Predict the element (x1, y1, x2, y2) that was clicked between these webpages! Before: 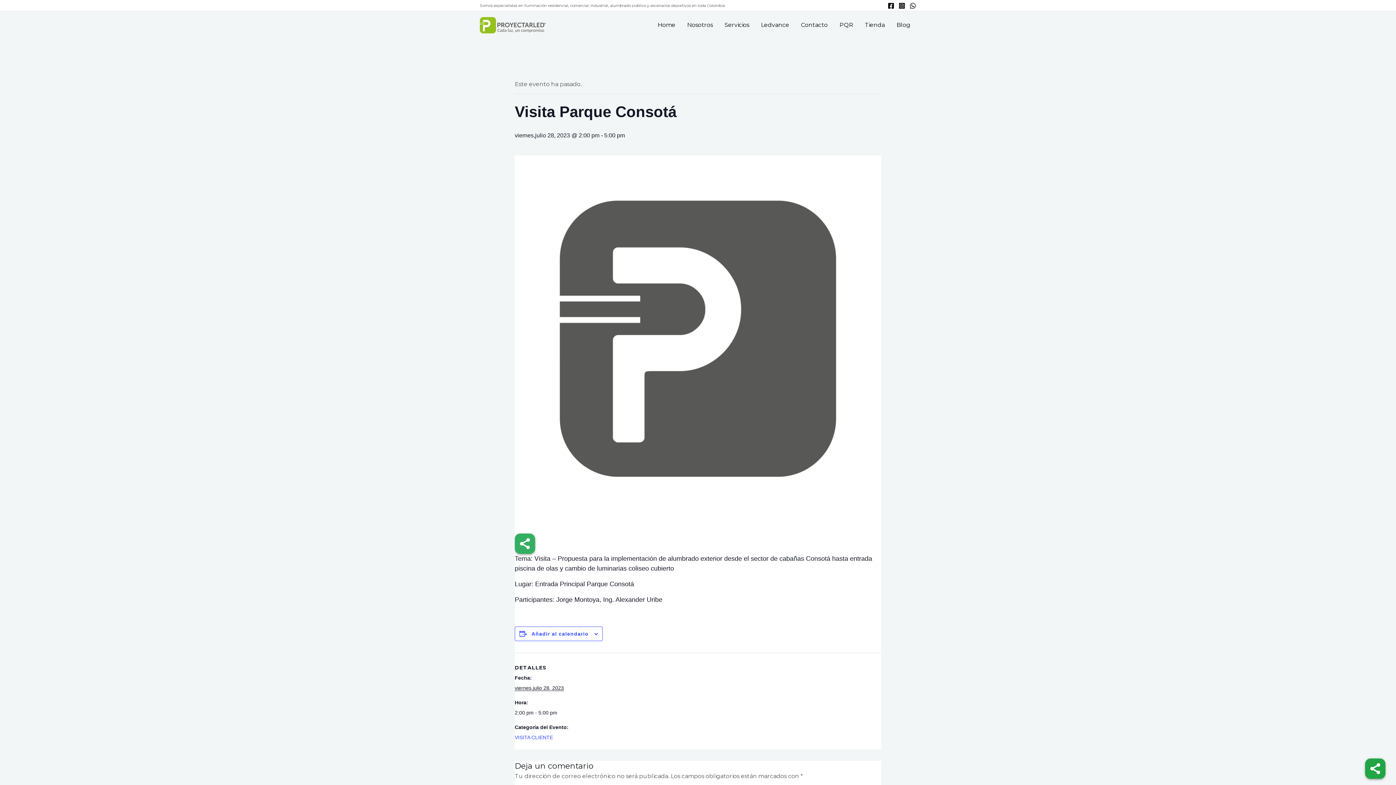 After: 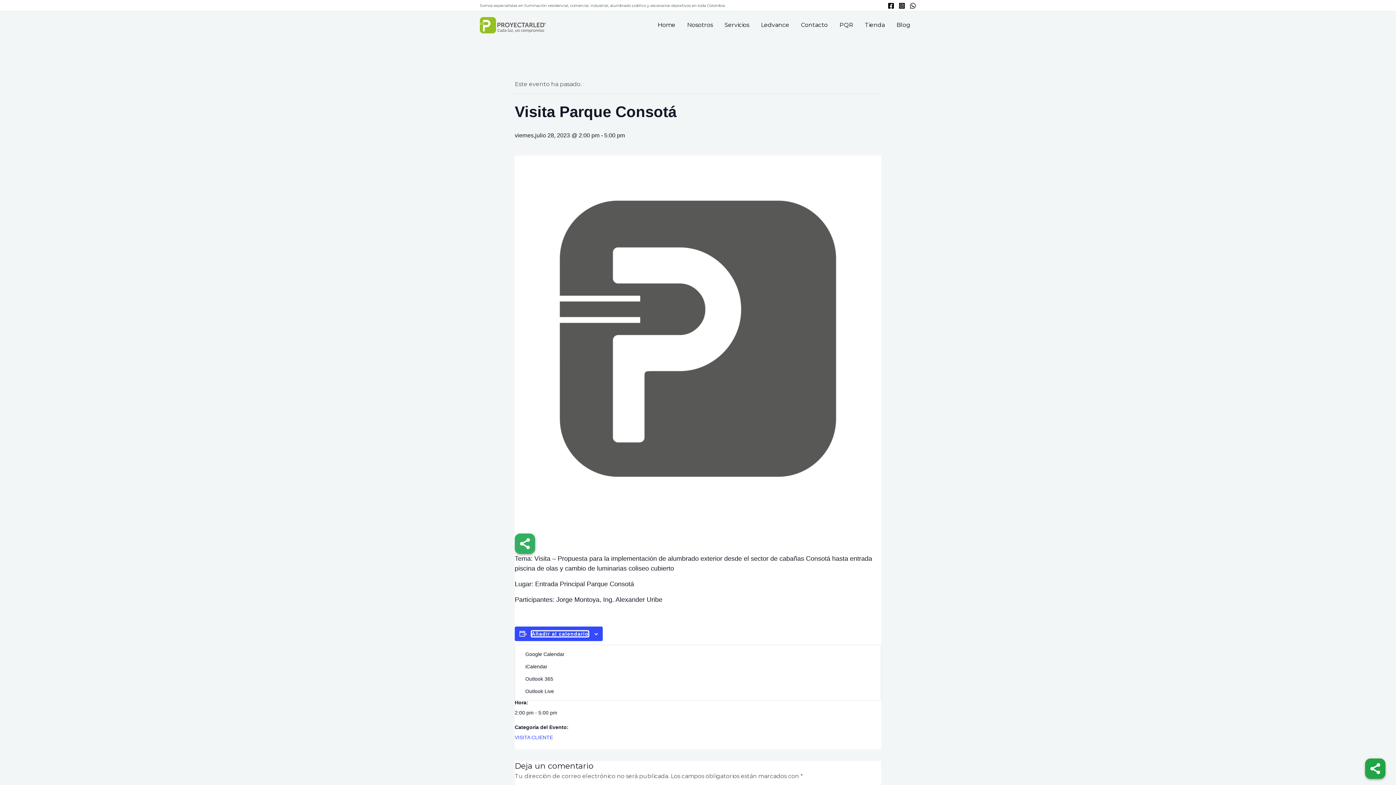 Action: bbox: (531, 631, 588, 637) label: View links to add events to your calendar